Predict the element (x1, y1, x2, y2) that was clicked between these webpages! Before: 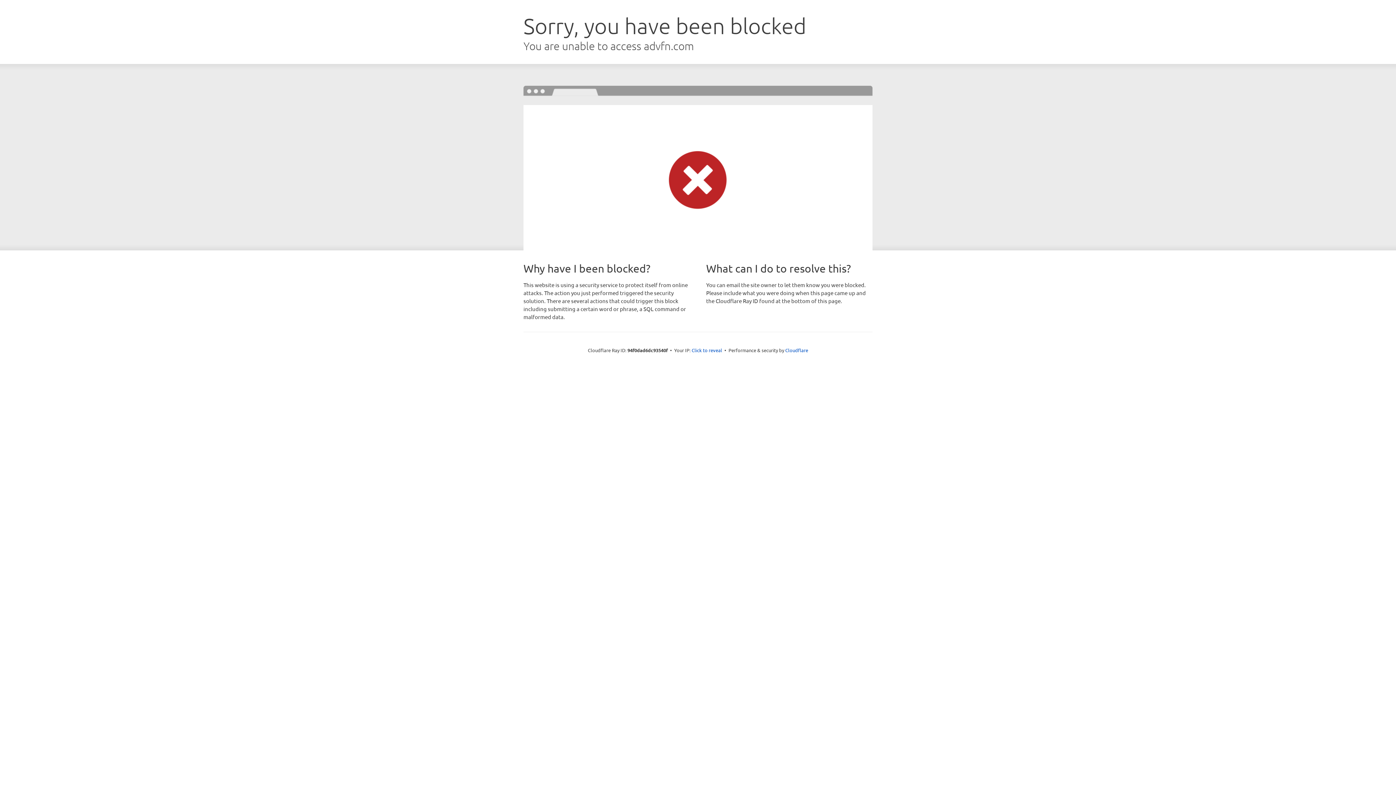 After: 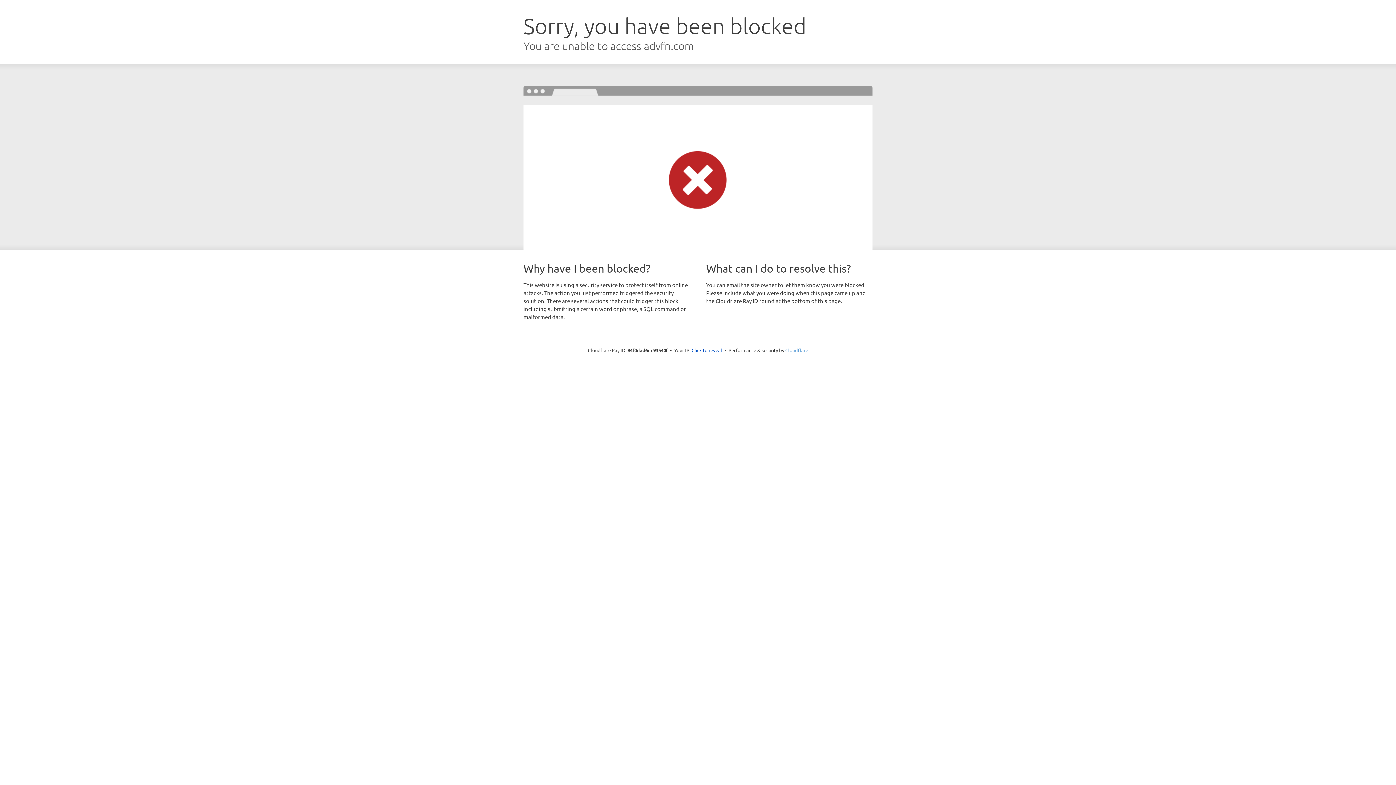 Action: bbox: (785, 347, 808, 353) label: Cloudflare